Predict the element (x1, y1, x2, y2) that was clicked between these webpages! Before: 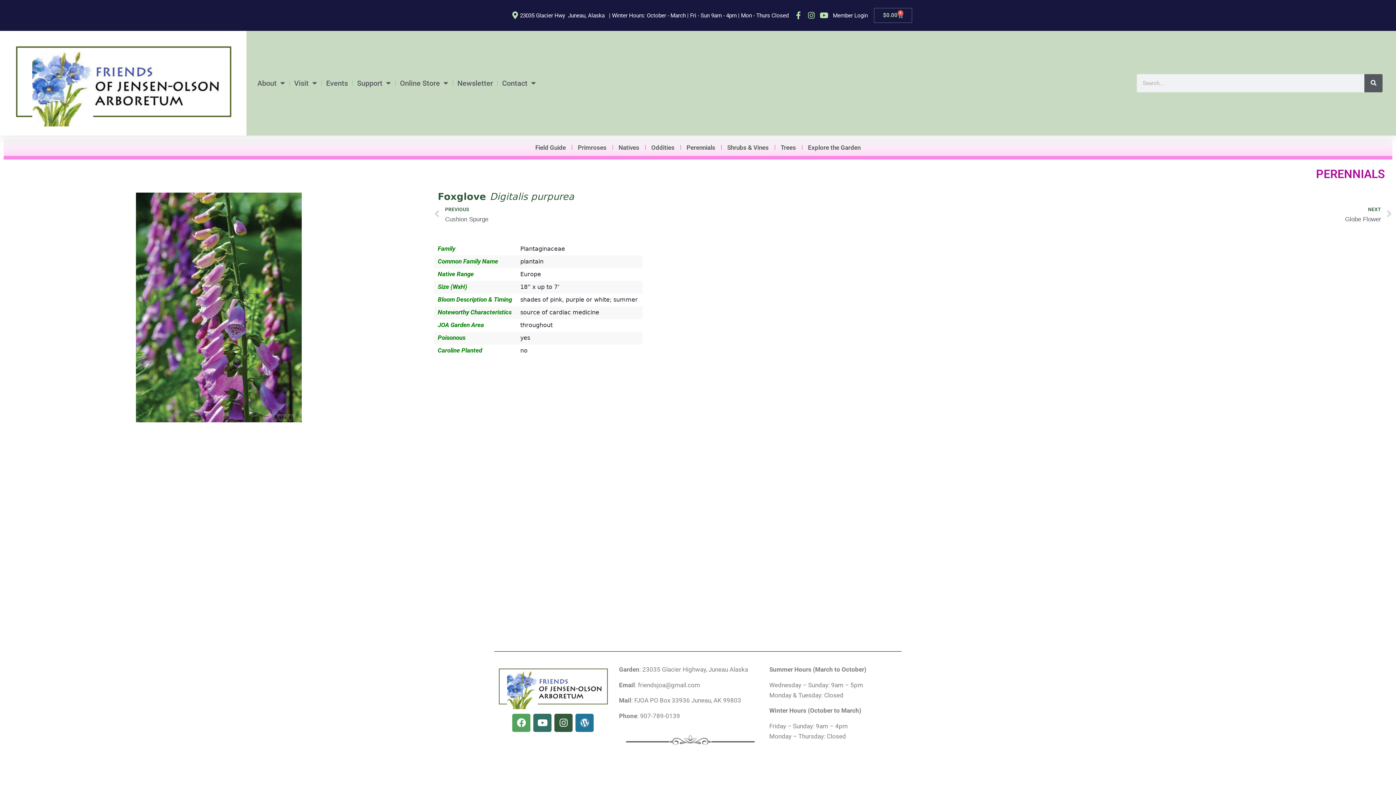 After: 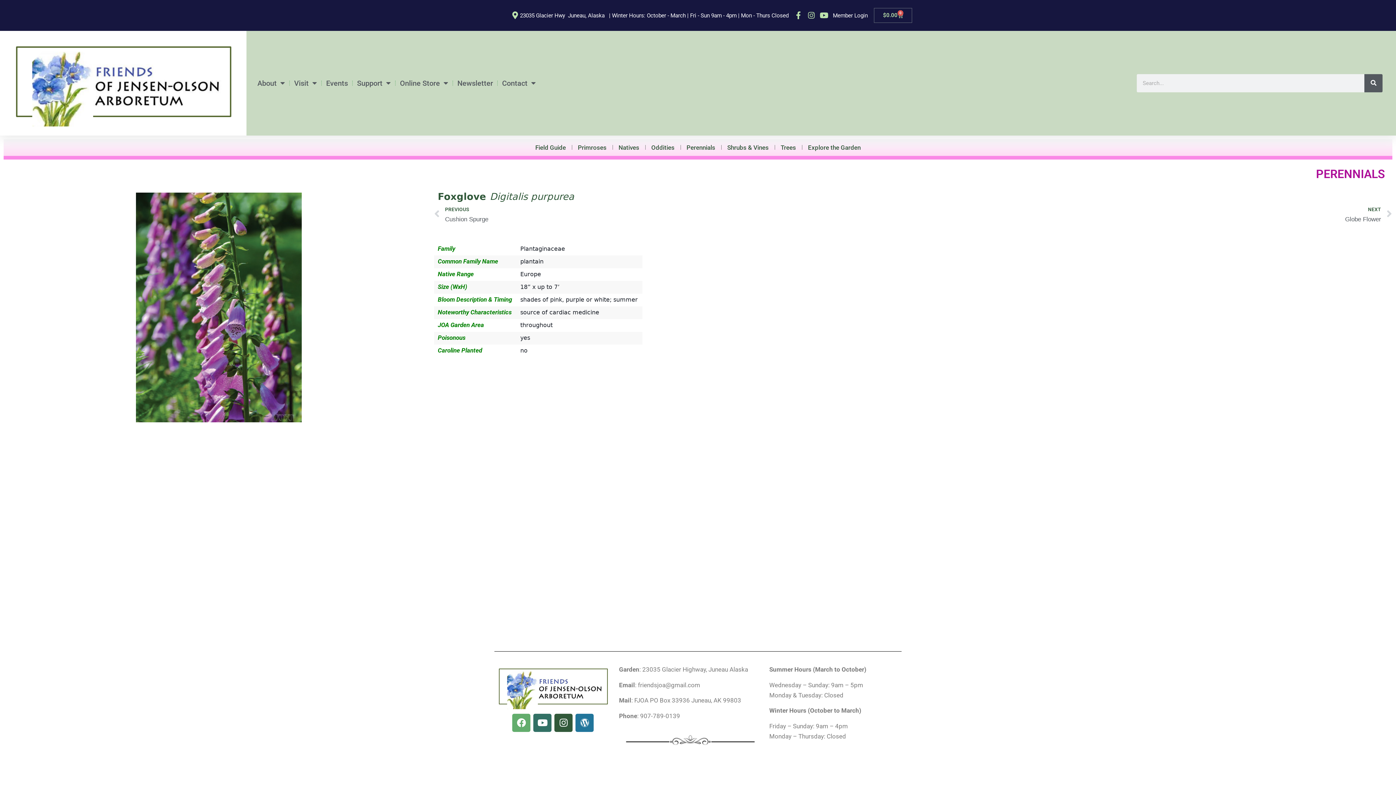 Action: label: Facebook bbox: (512, 714, 530, 732)